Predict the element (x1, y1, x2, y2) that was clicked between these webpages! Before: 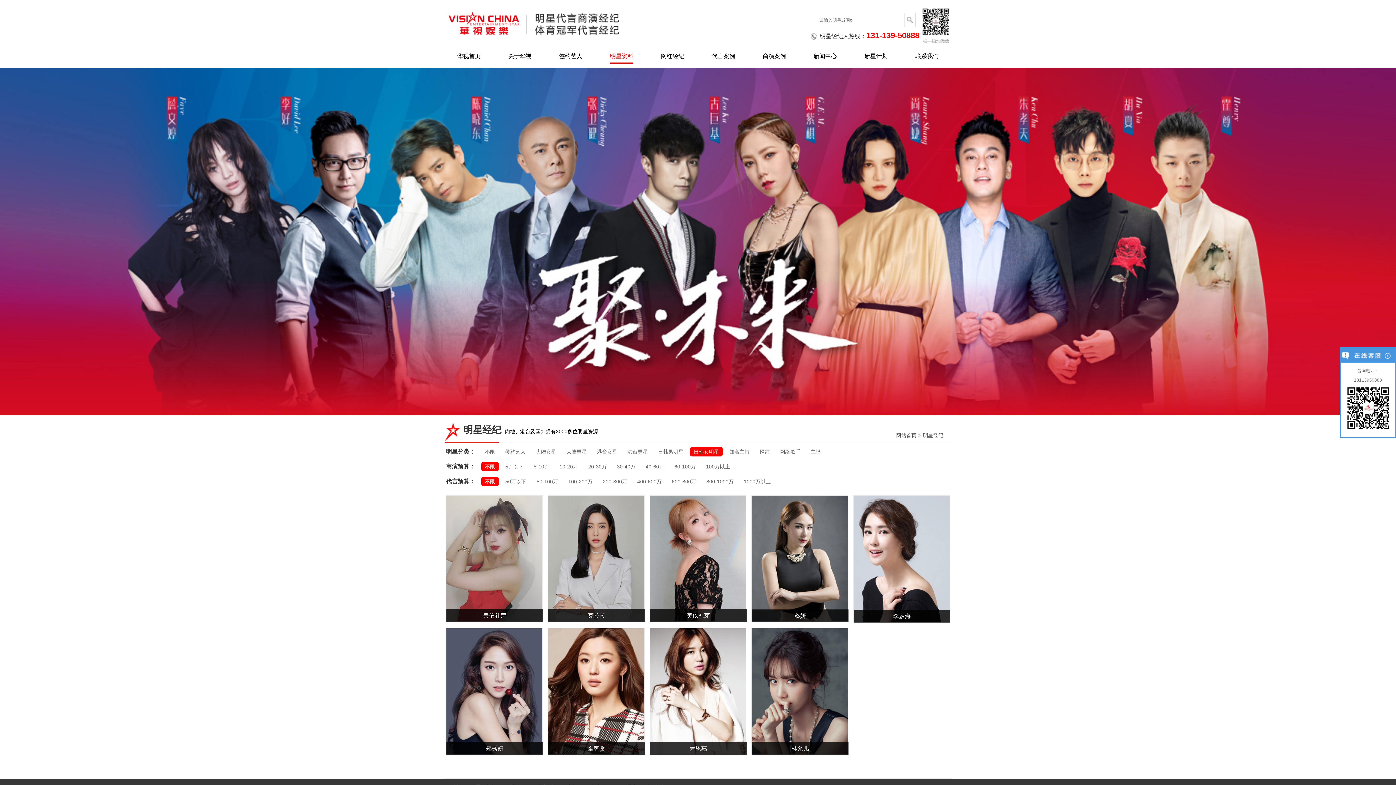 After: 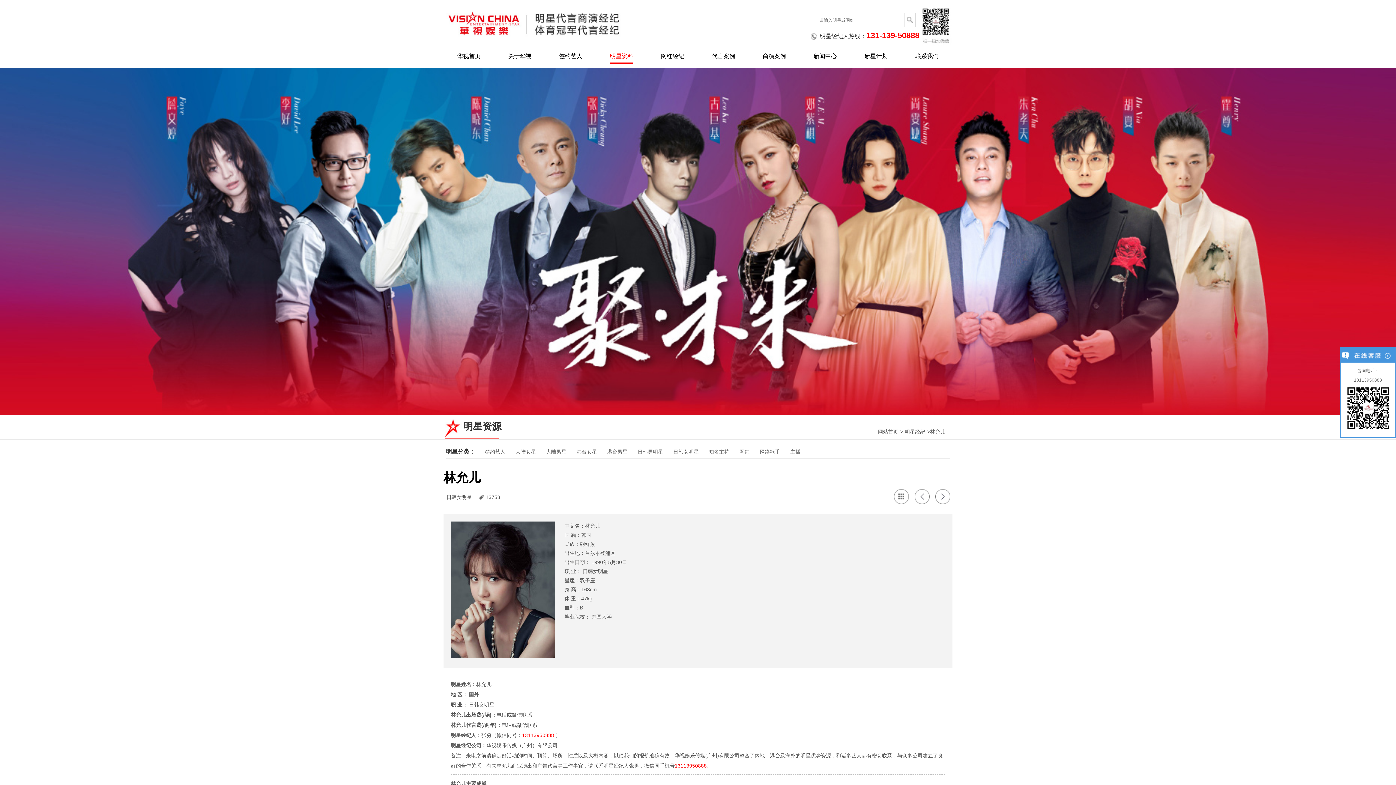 Action: label: 林允儿 bbox: (751, 628, 848, 755)